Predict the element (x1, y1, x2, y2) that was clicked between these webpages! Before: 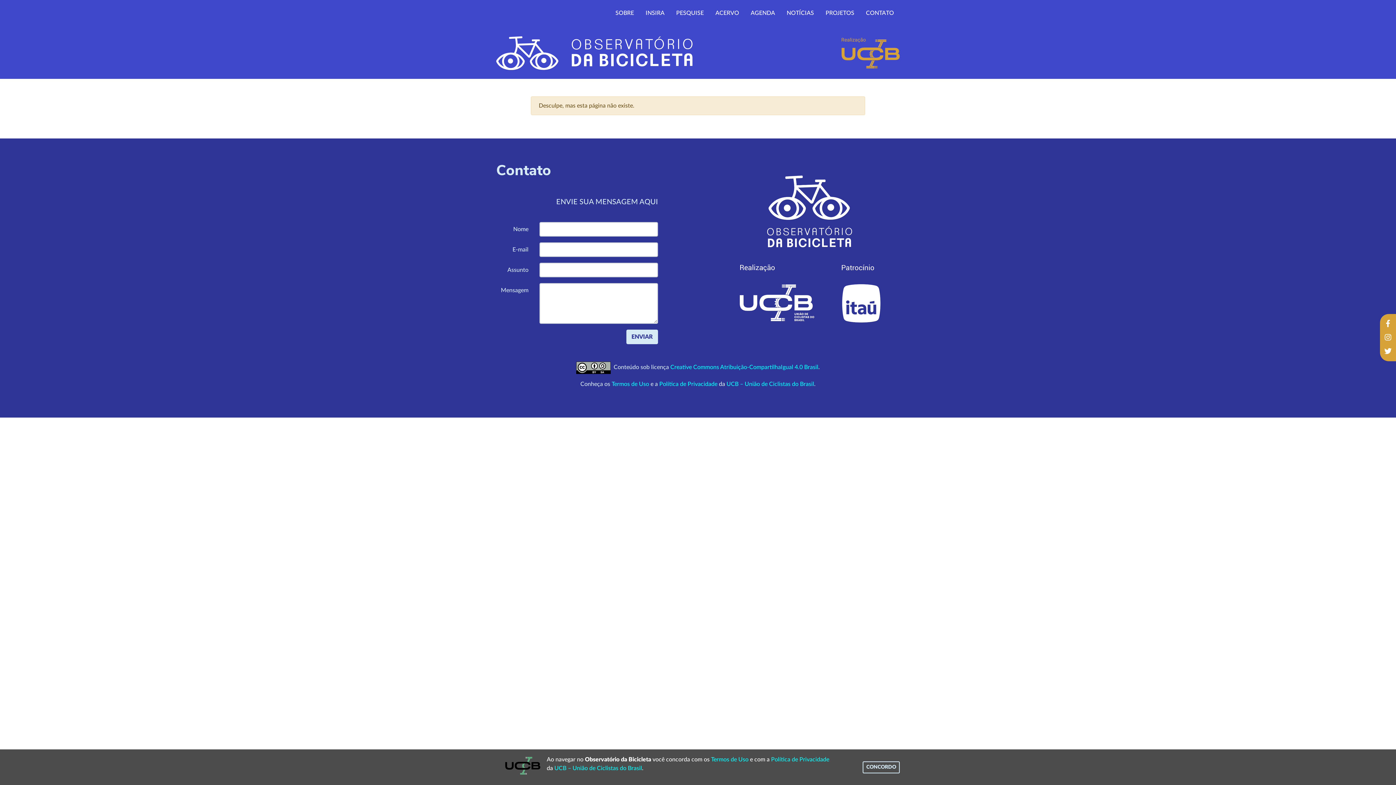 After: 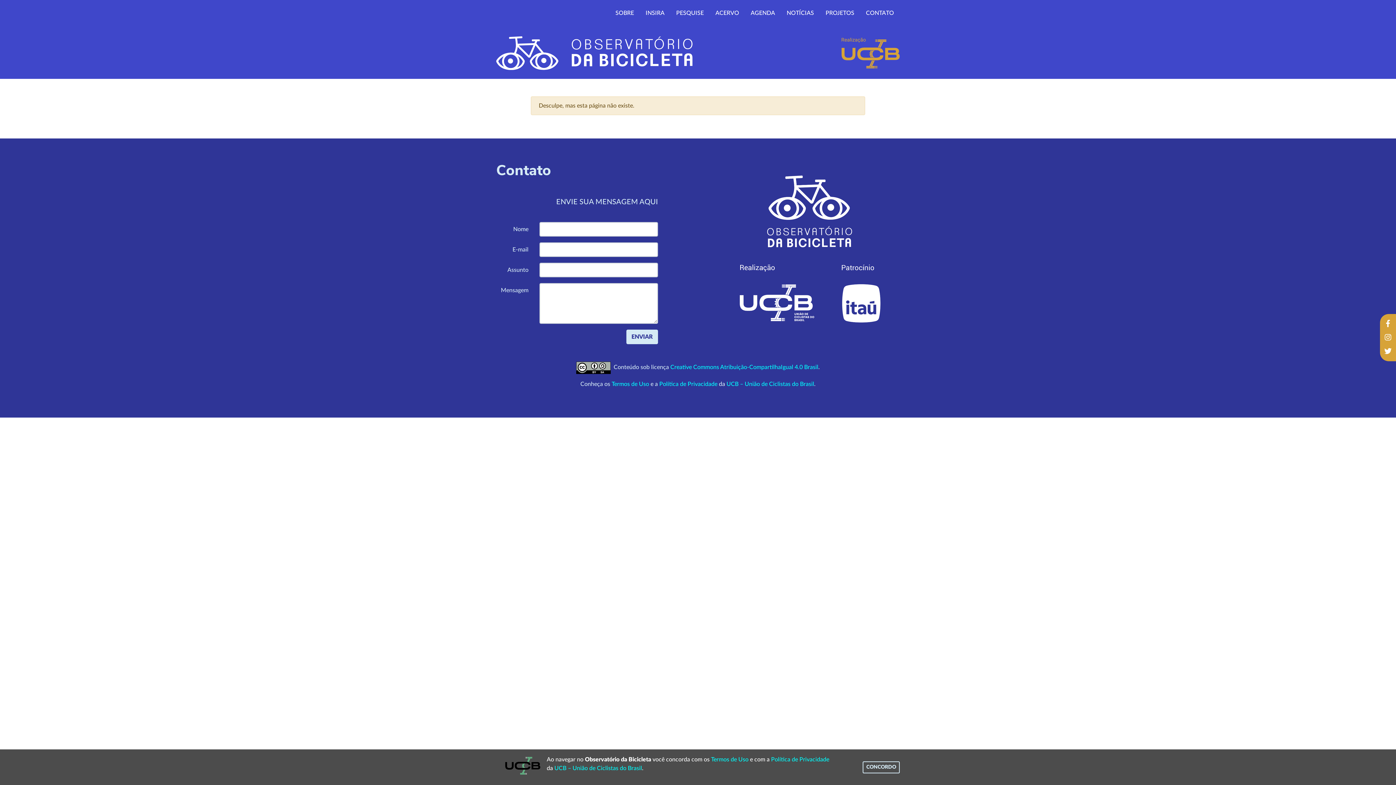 Action: bbox: (1380, 344, 1396, 358)